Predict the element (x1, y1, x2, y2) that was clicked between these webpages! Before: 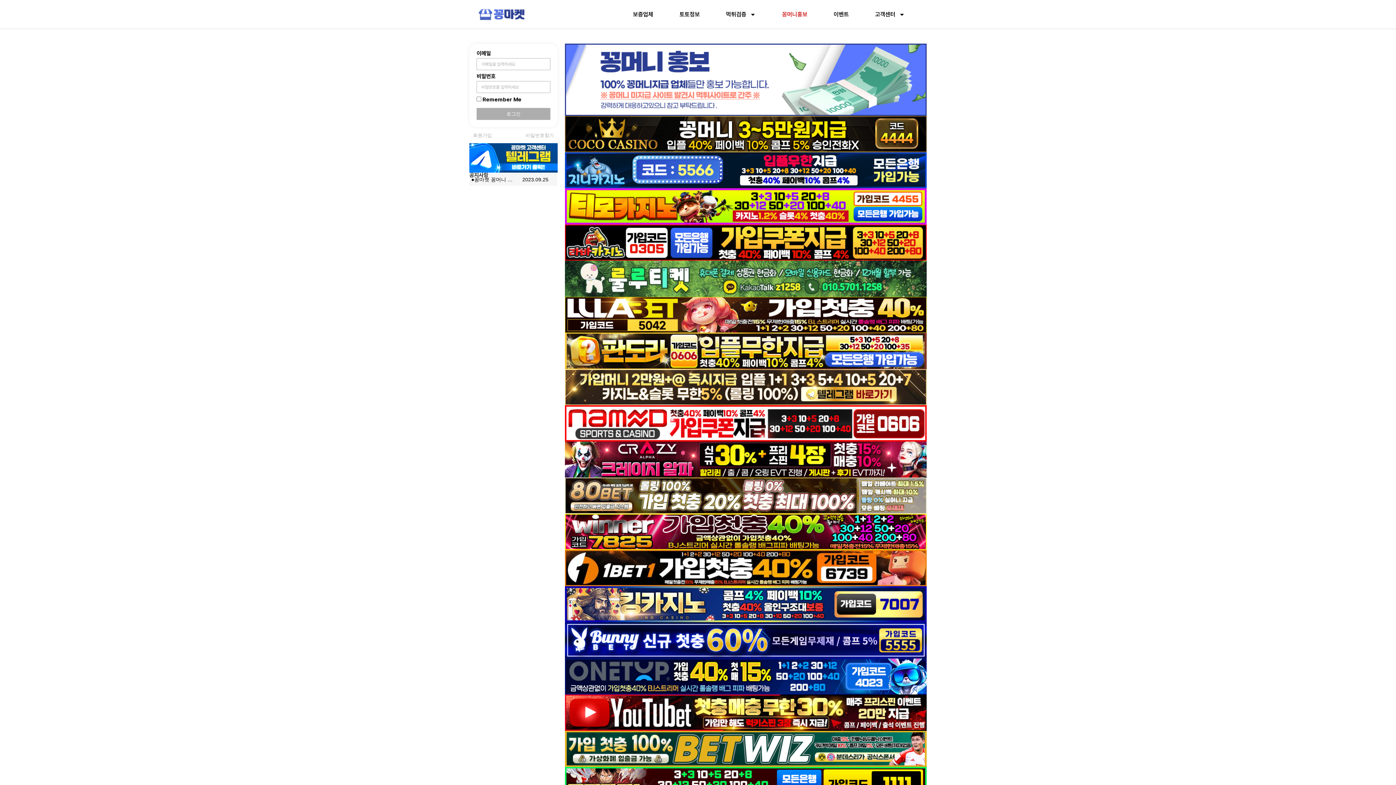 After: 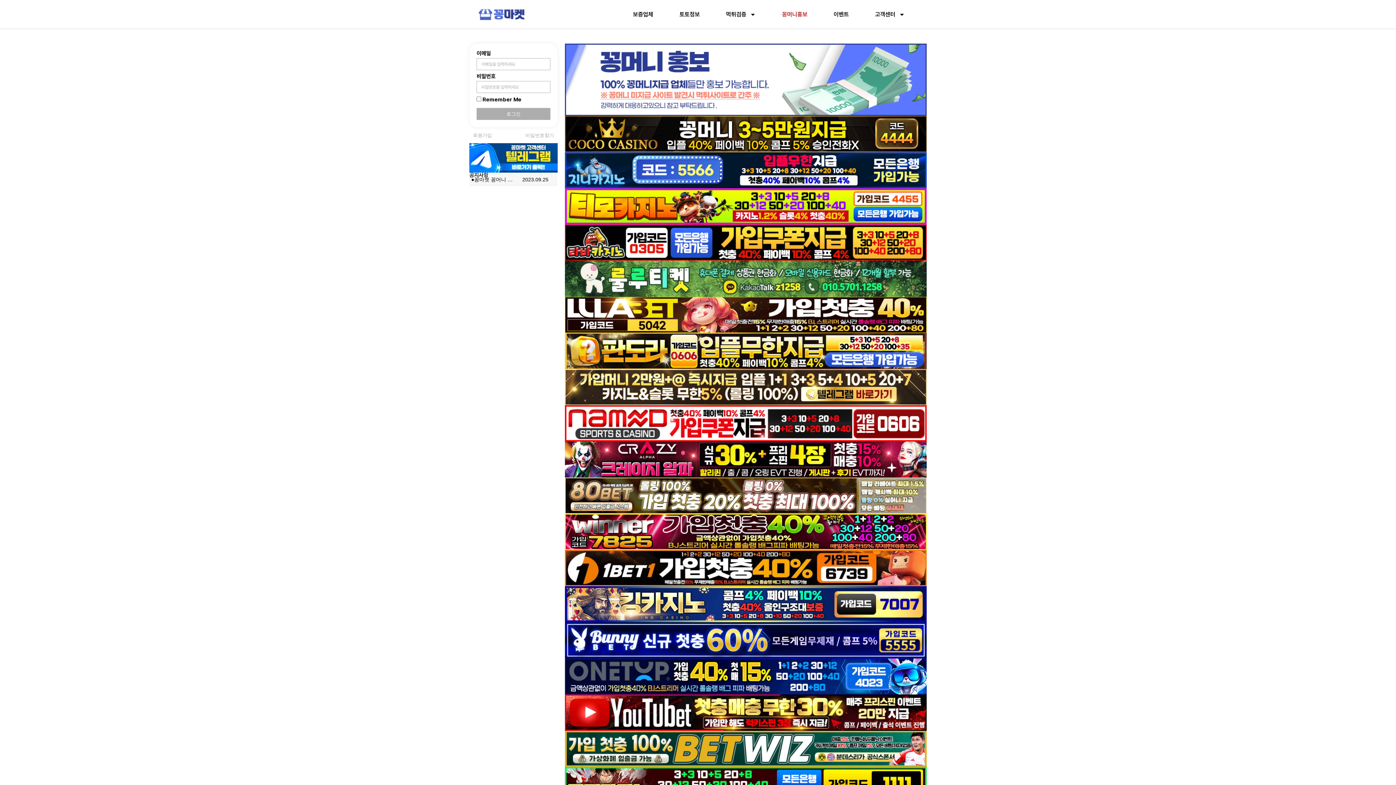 Action: bbox: (469, 143, 557, 172)